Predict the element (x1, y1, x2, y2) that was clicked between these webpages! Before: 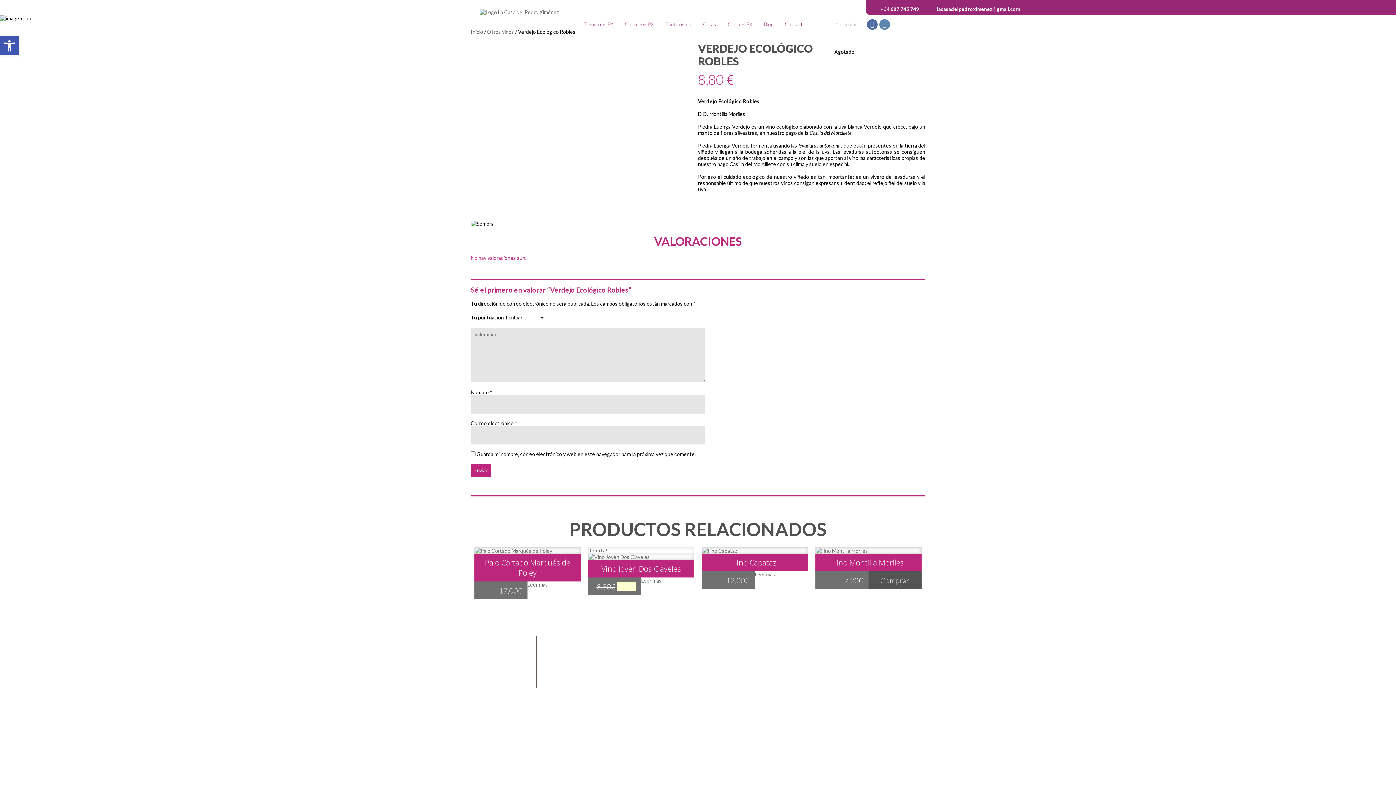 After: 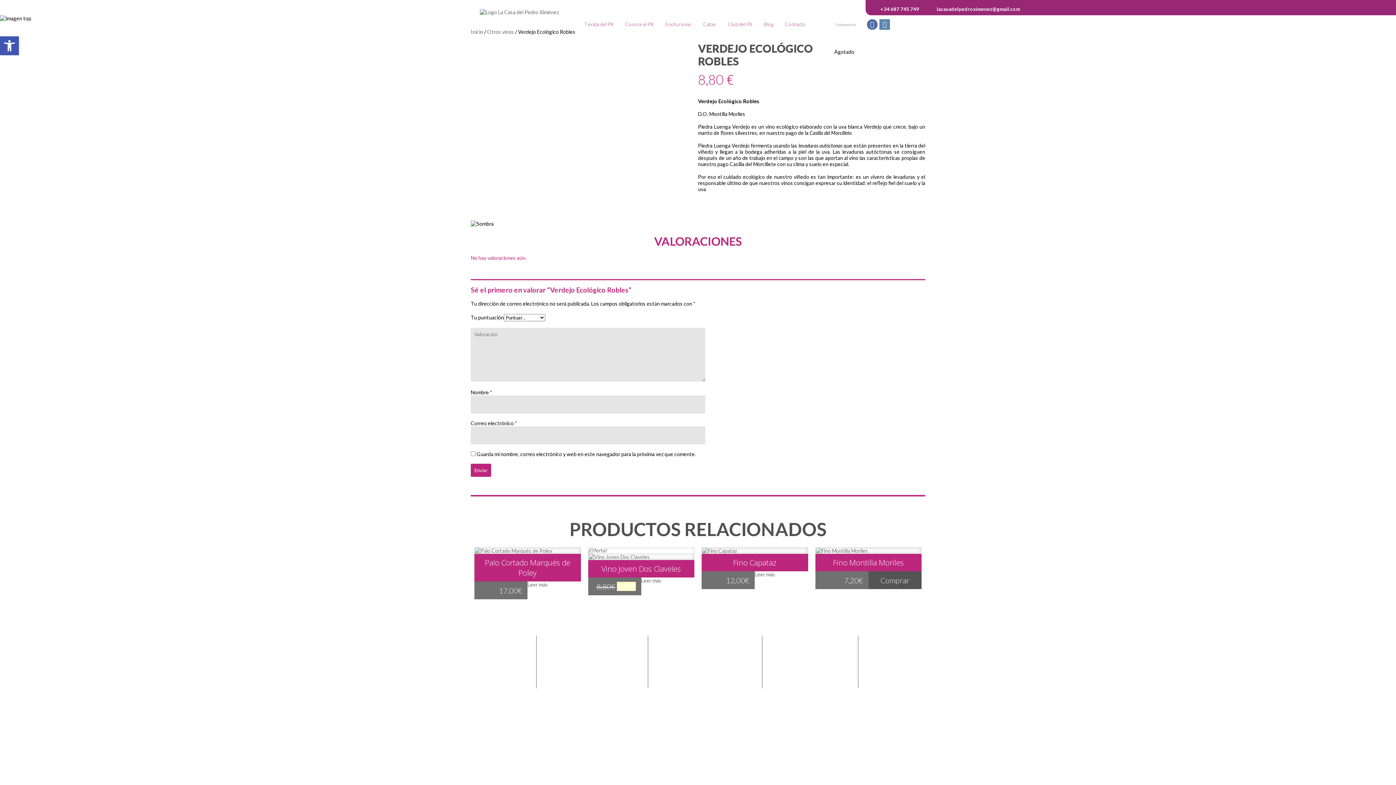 Action: bbox: (882, 21, 886, 27)